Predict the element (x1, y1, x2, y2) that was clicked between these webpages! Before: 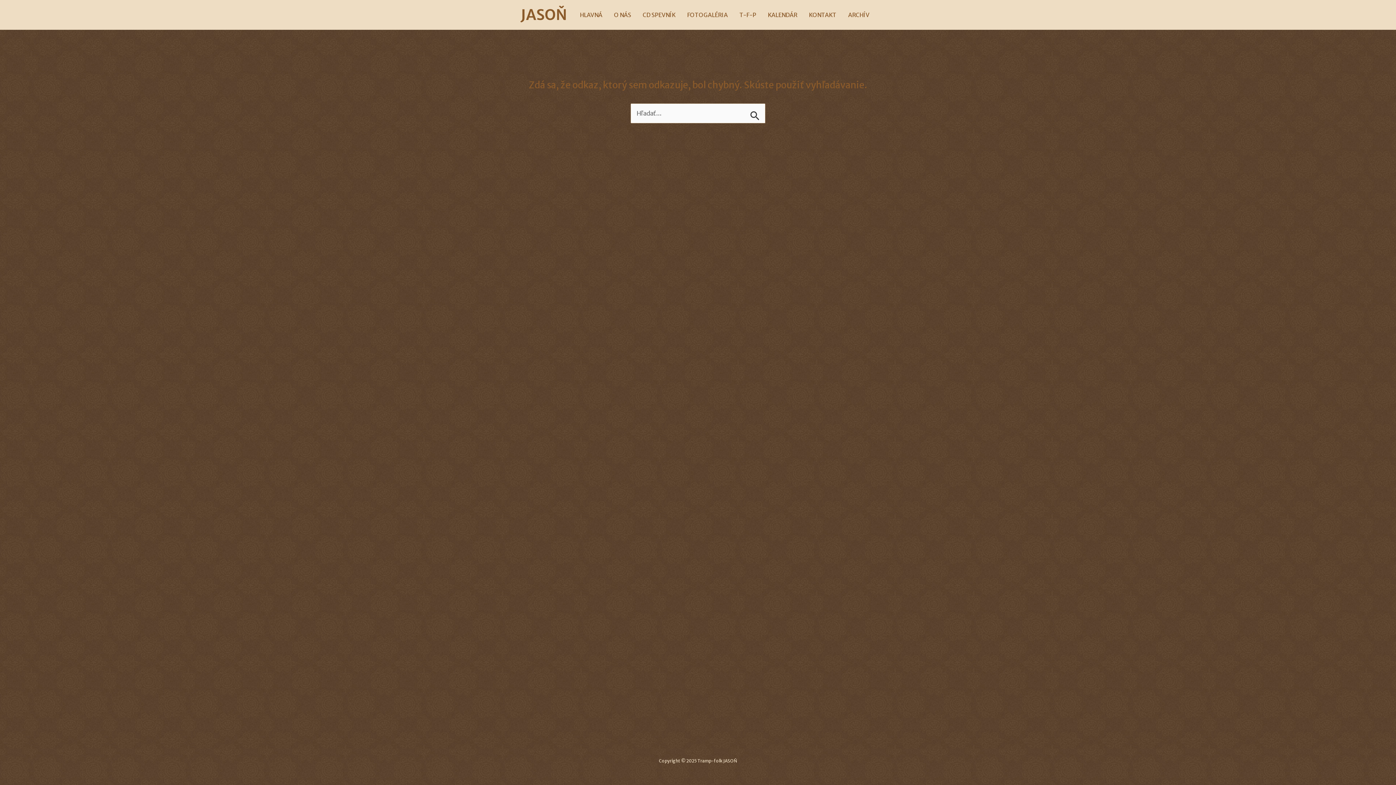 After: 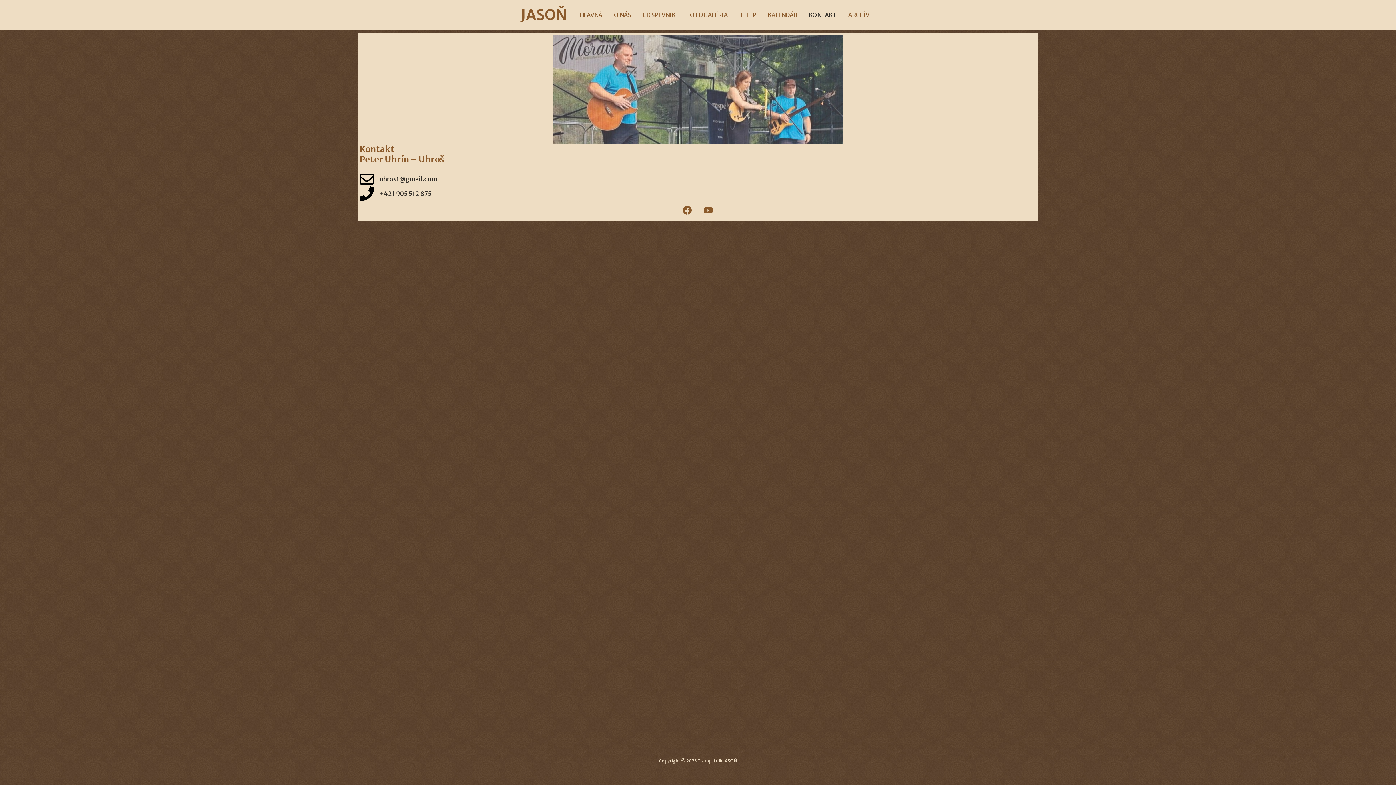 Action: label: KONTAKT bbox: (803, 9, 842, 20)